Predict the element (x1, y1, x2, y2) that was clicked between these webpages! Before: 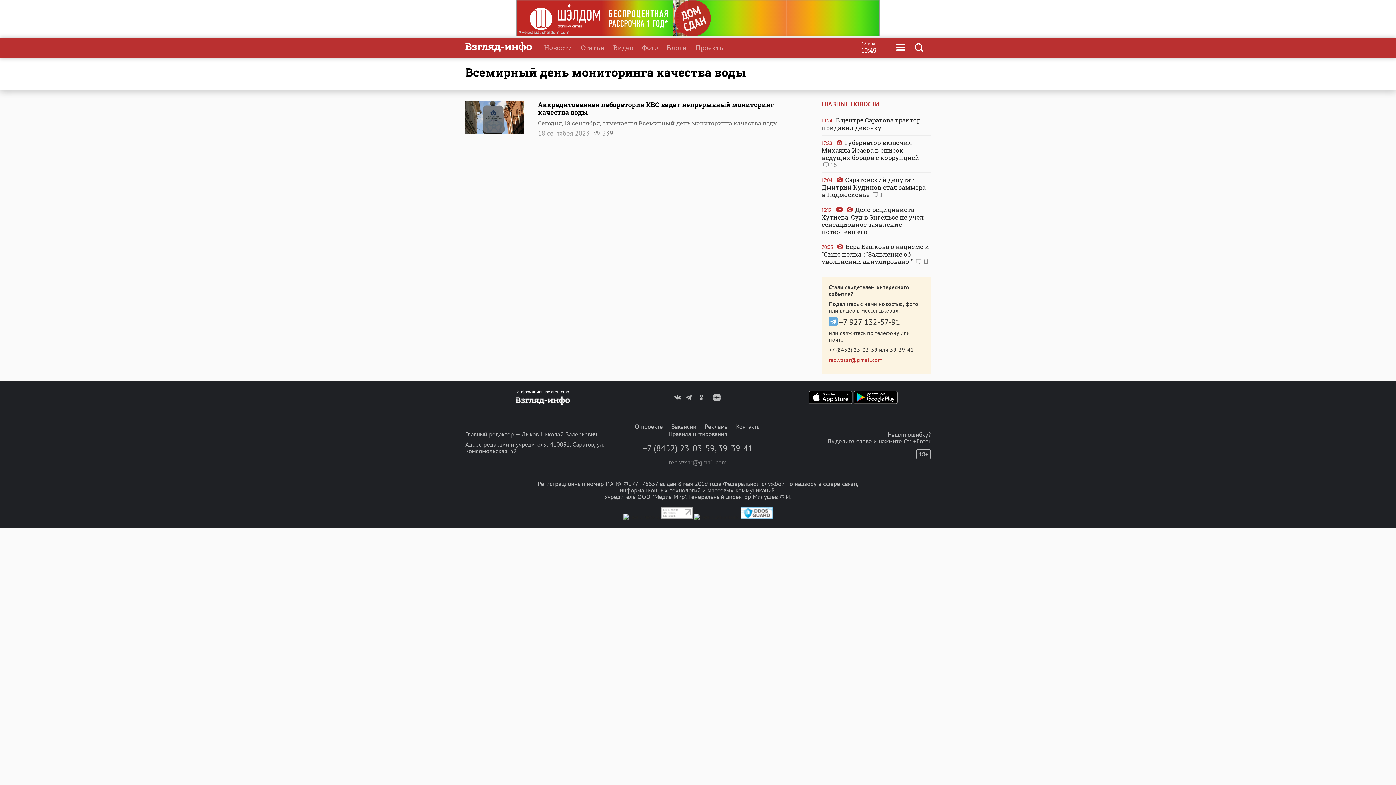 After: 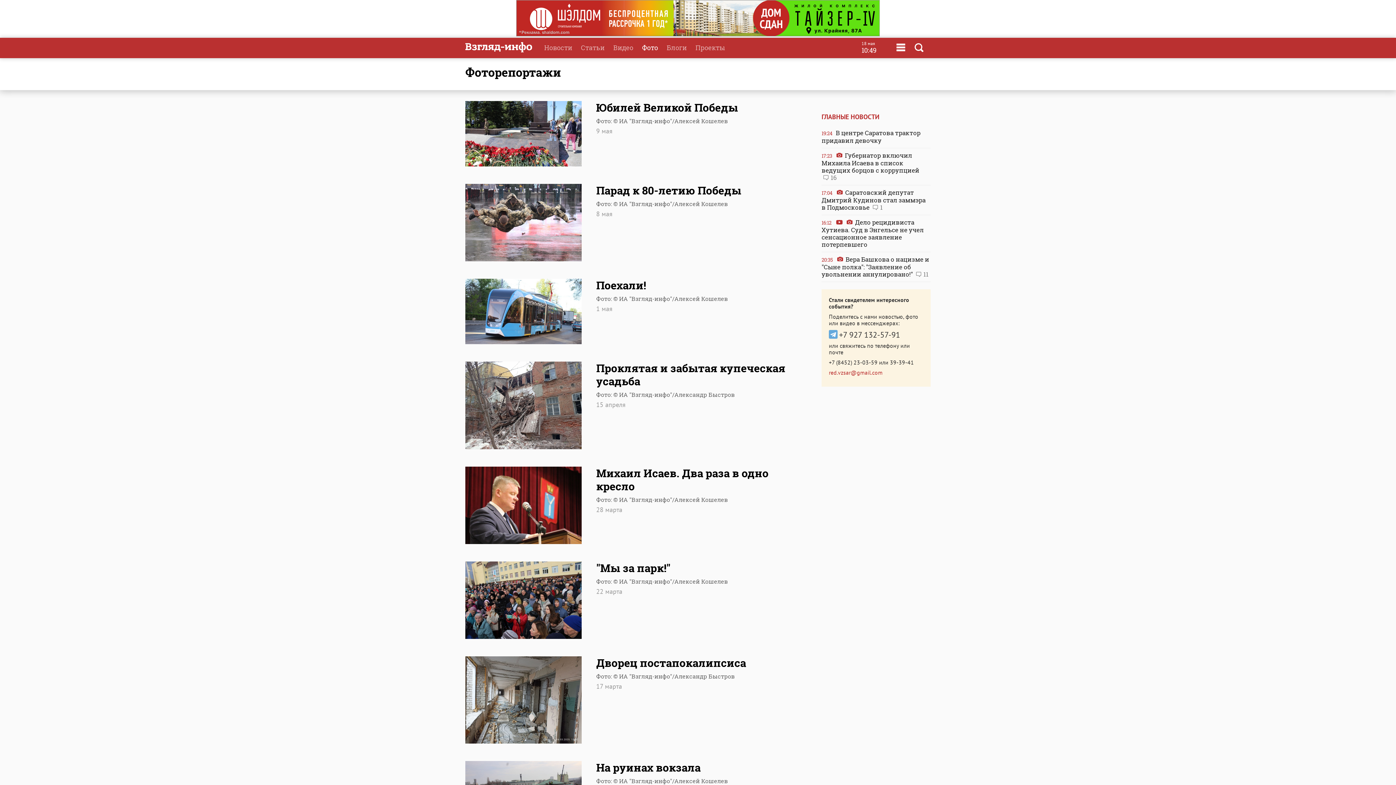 Action: label: Фото bbox: (637, 36, 662, 58)